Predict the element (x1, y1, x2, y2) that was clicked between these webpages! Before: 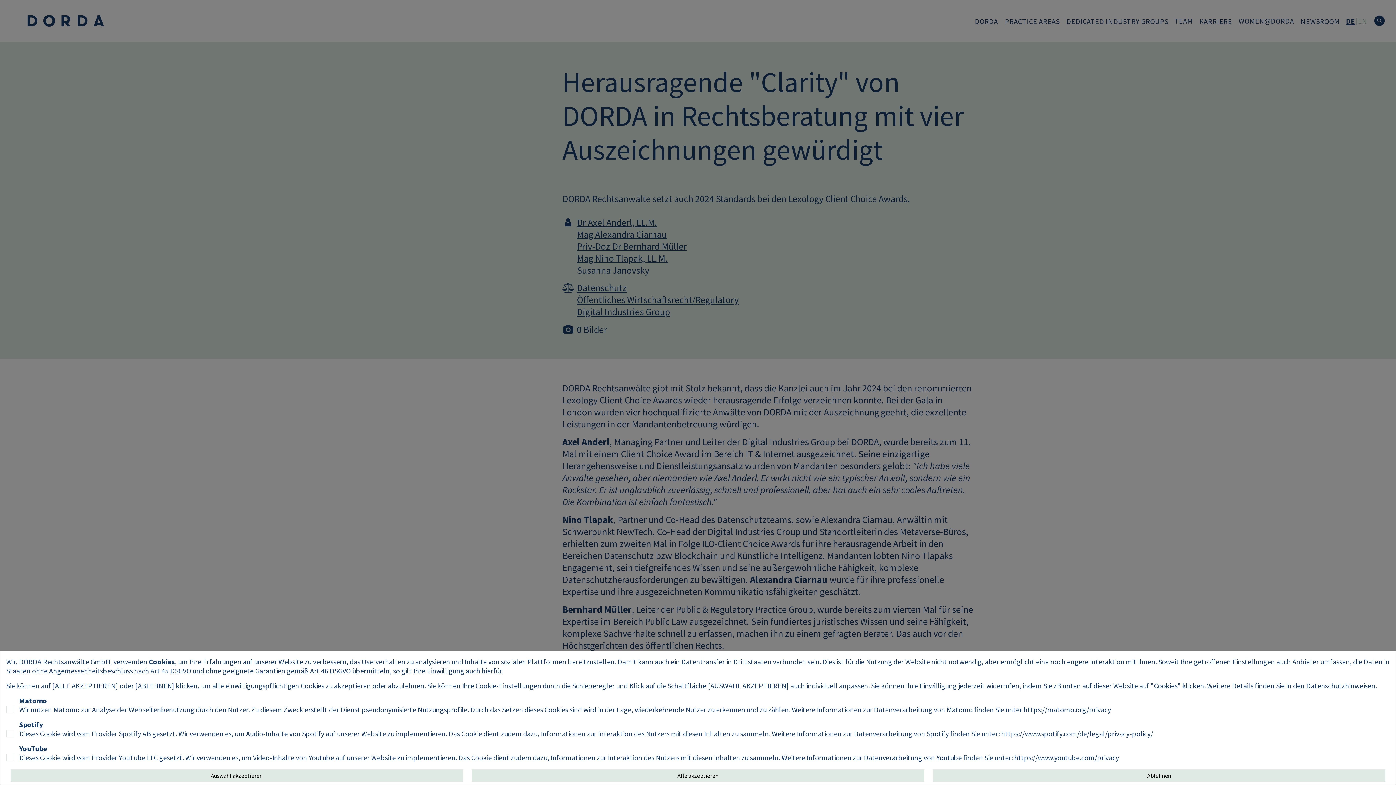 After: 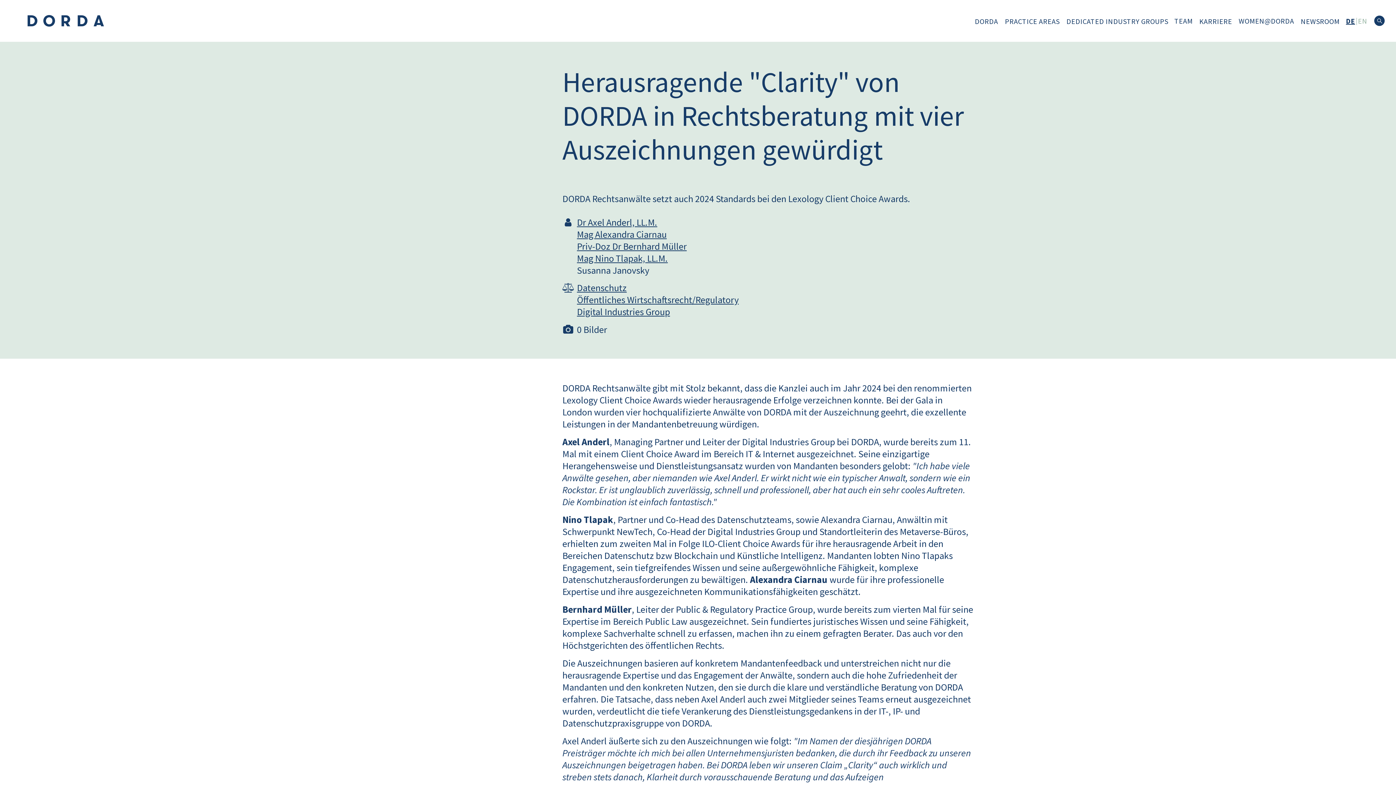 Action: bbox: (933, 769, 1385, 782) label: Ablehnen